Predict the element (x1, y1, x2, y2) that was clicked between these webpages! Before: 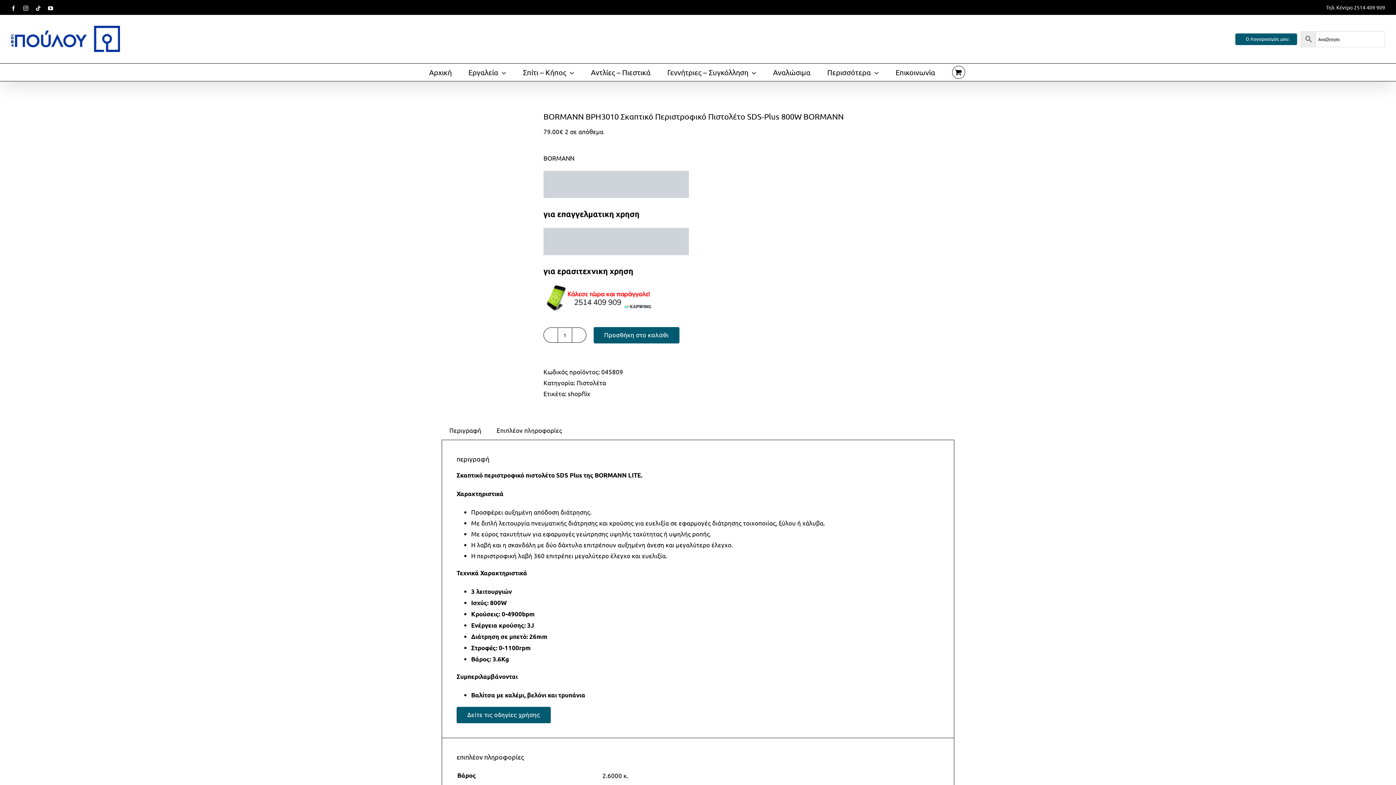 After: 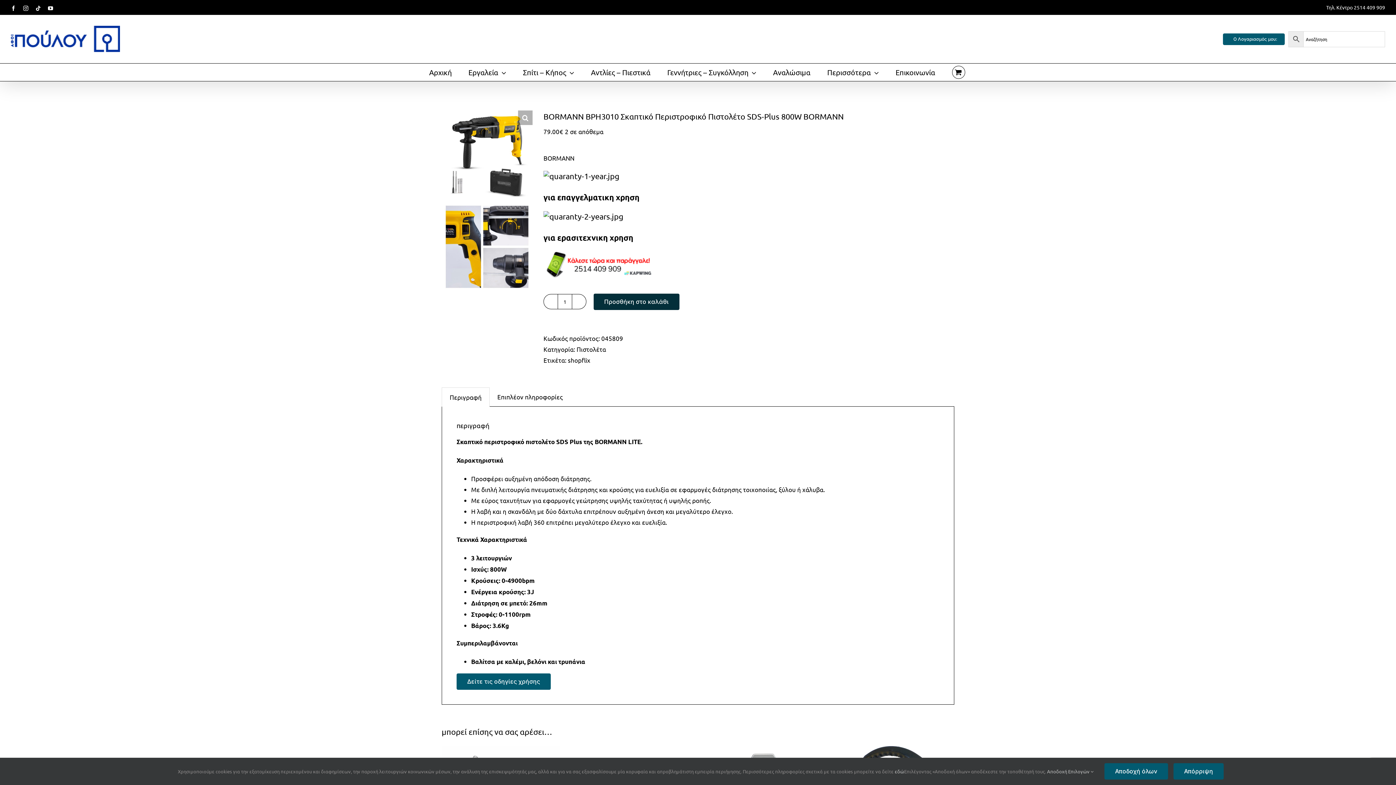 Action: bbox: (543, 285, 954, 311)